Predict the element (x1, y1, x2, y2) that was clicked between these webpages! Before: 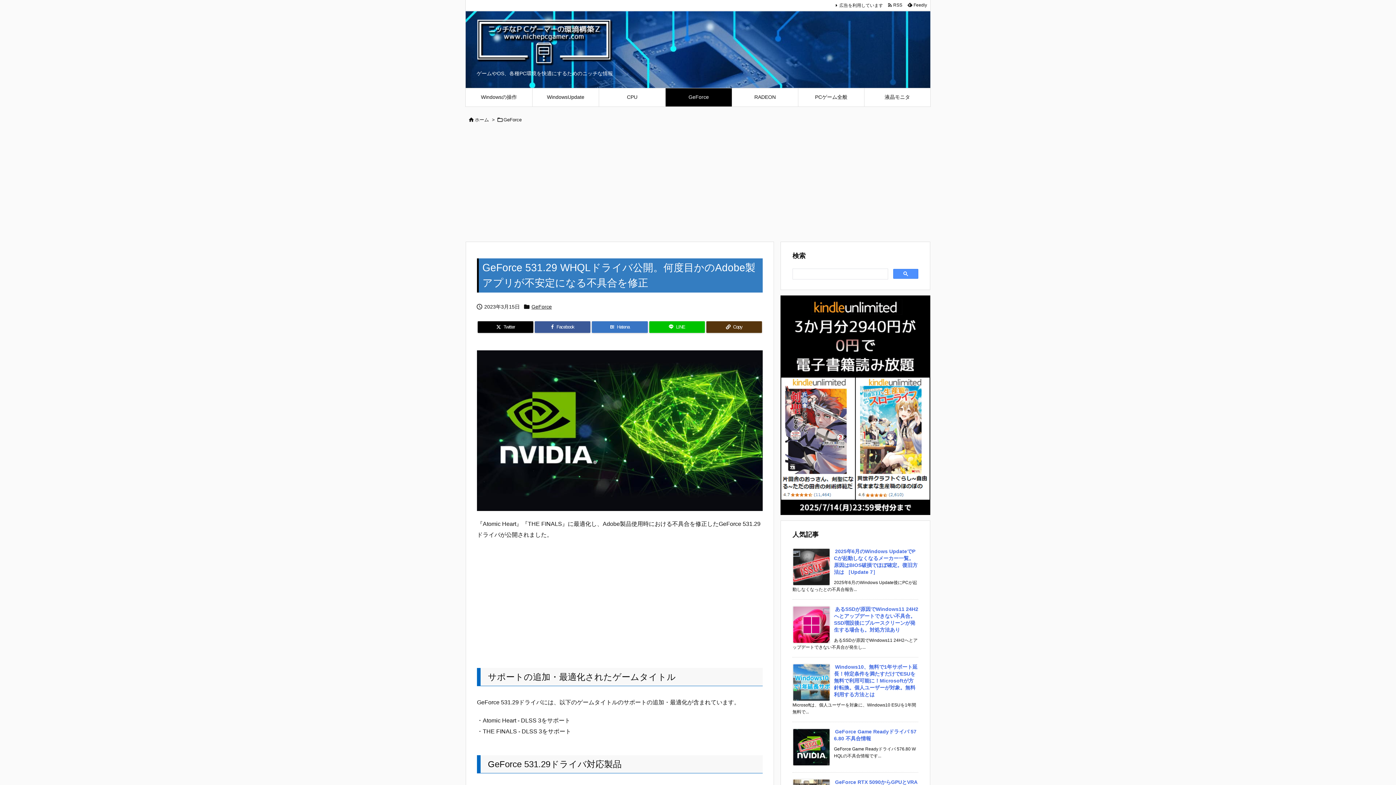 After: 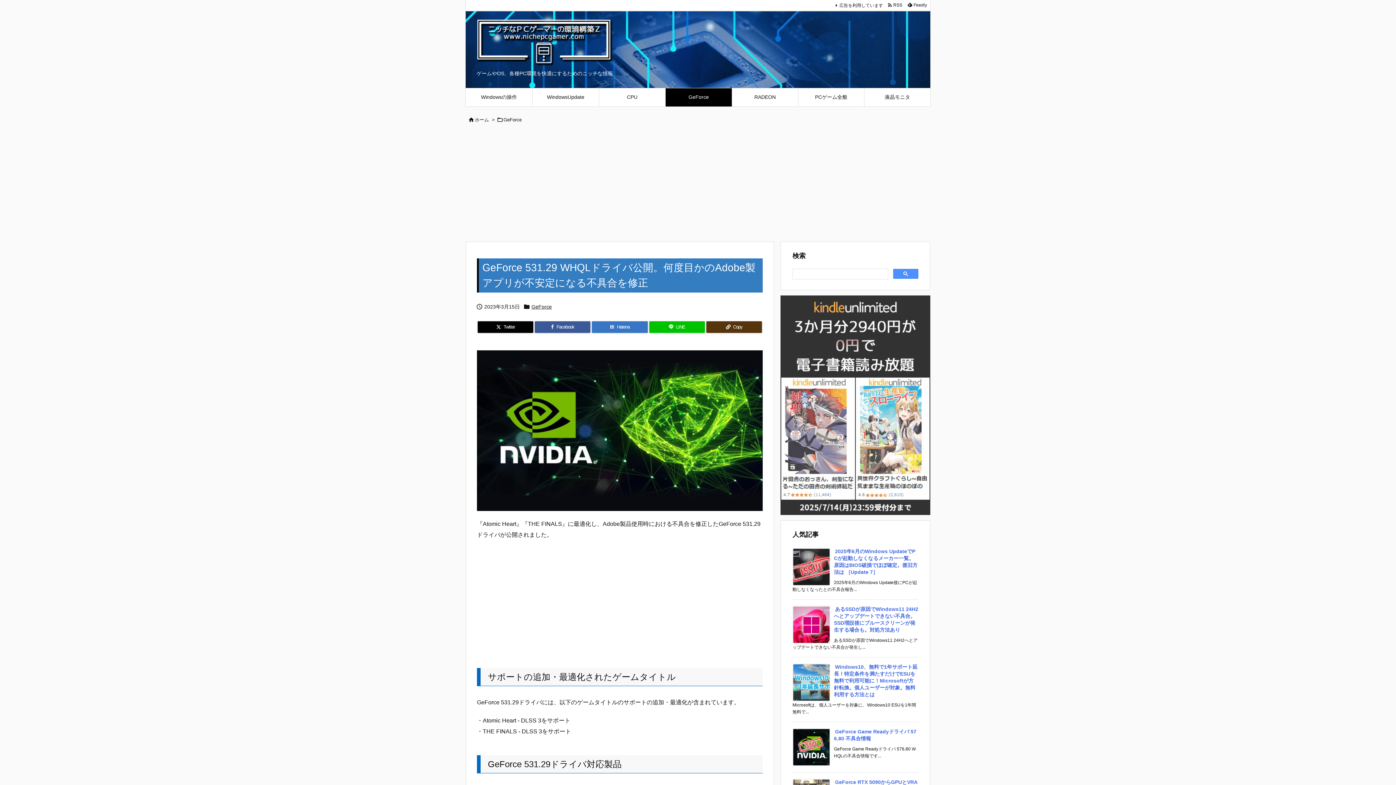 Action: bbox: (780, 402, 930, 407)